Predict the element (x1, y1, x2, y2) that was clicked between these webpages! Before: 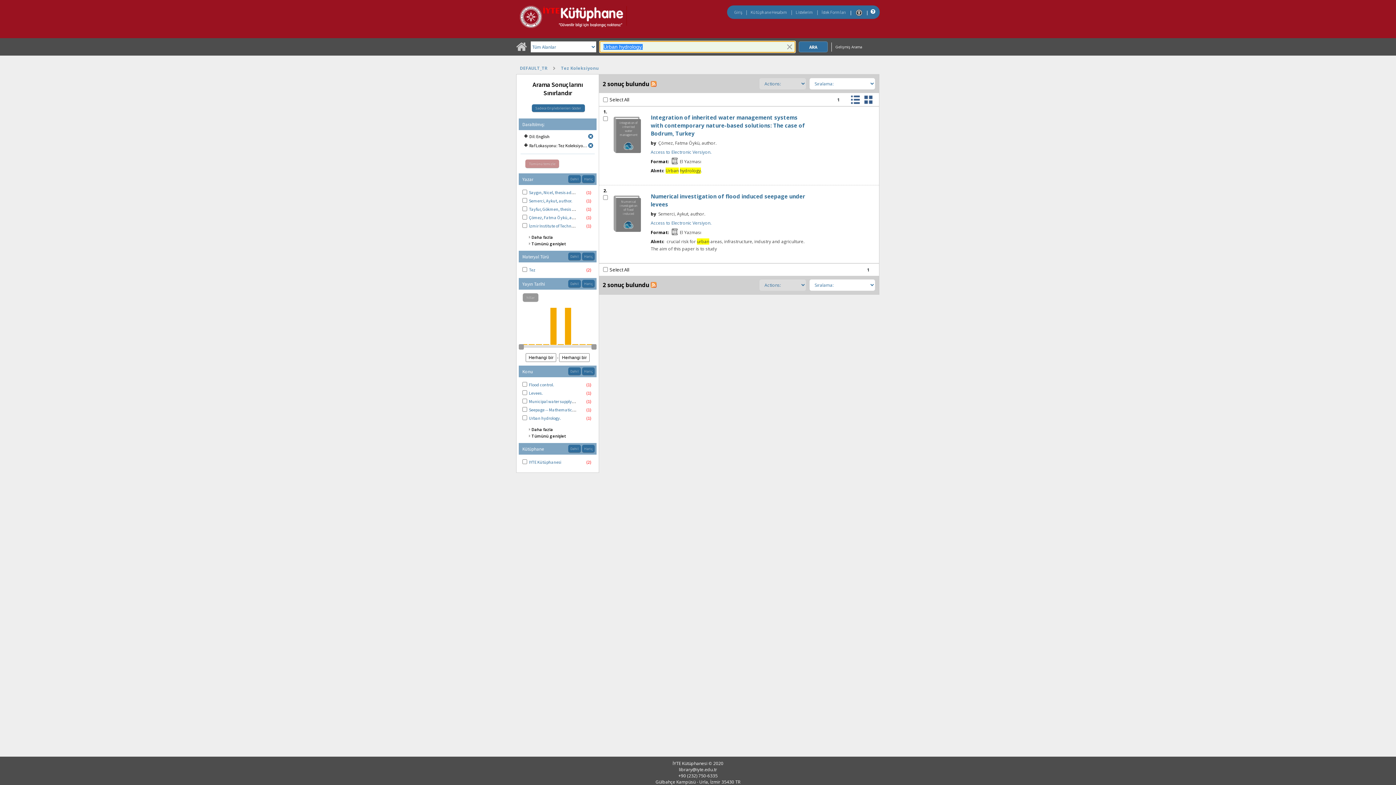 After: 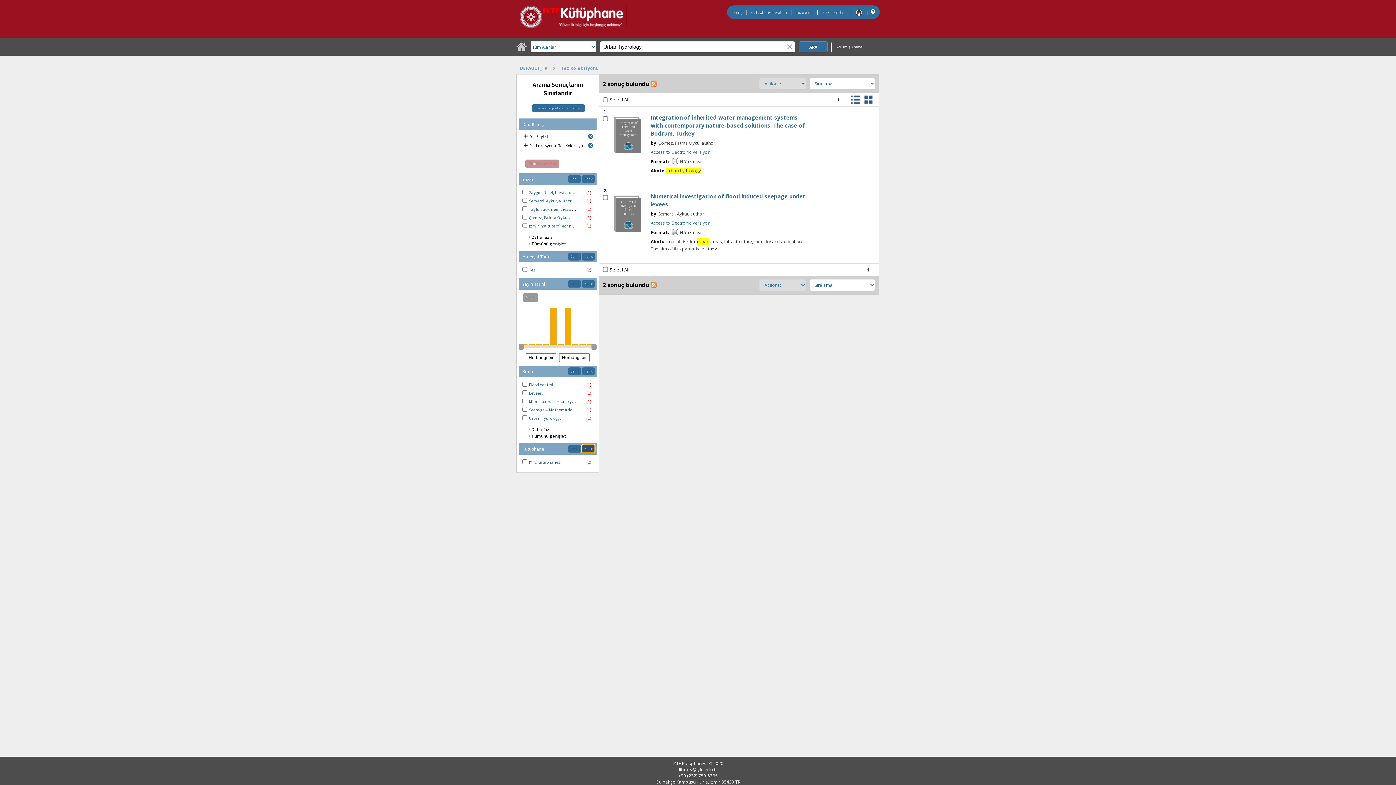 Action: bbox: (582, 445, 594, 452) label: Hariç